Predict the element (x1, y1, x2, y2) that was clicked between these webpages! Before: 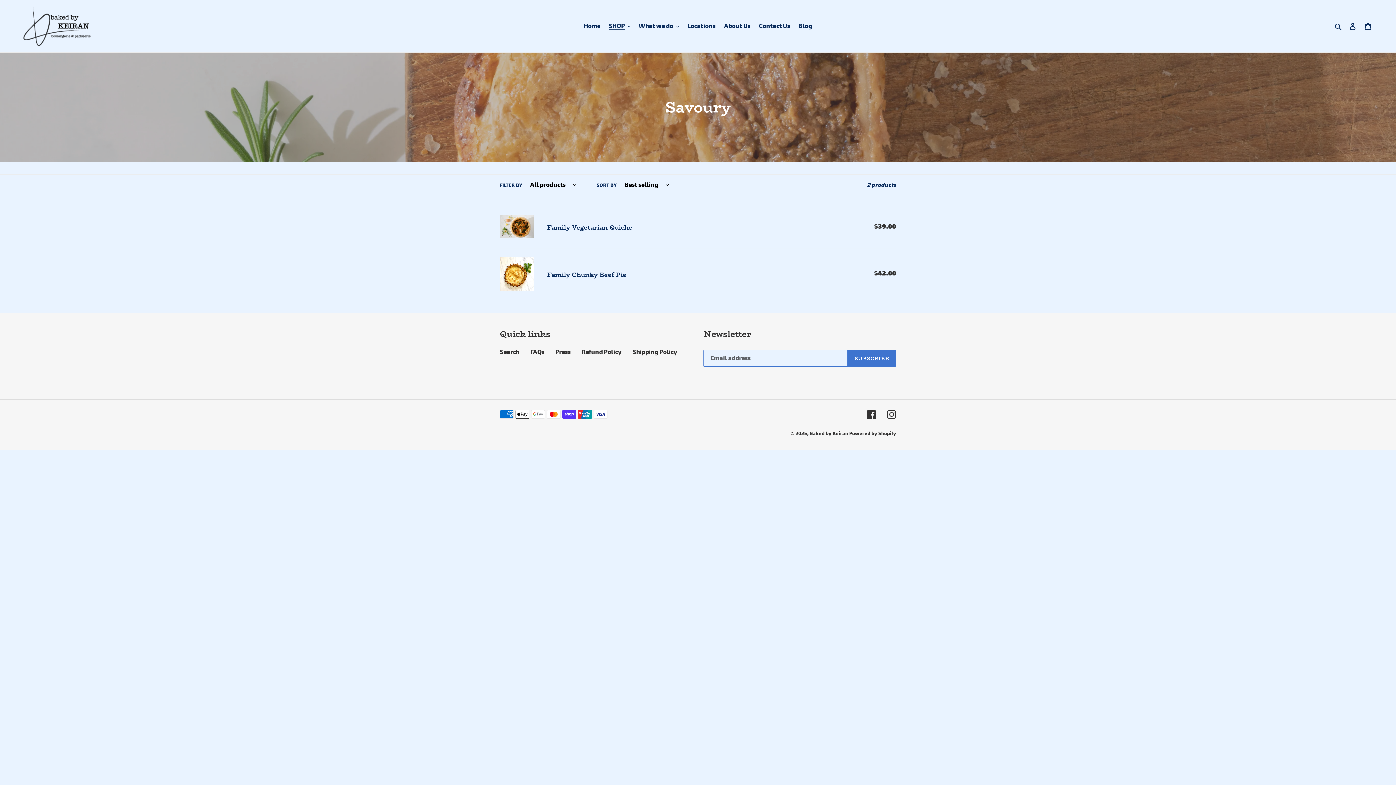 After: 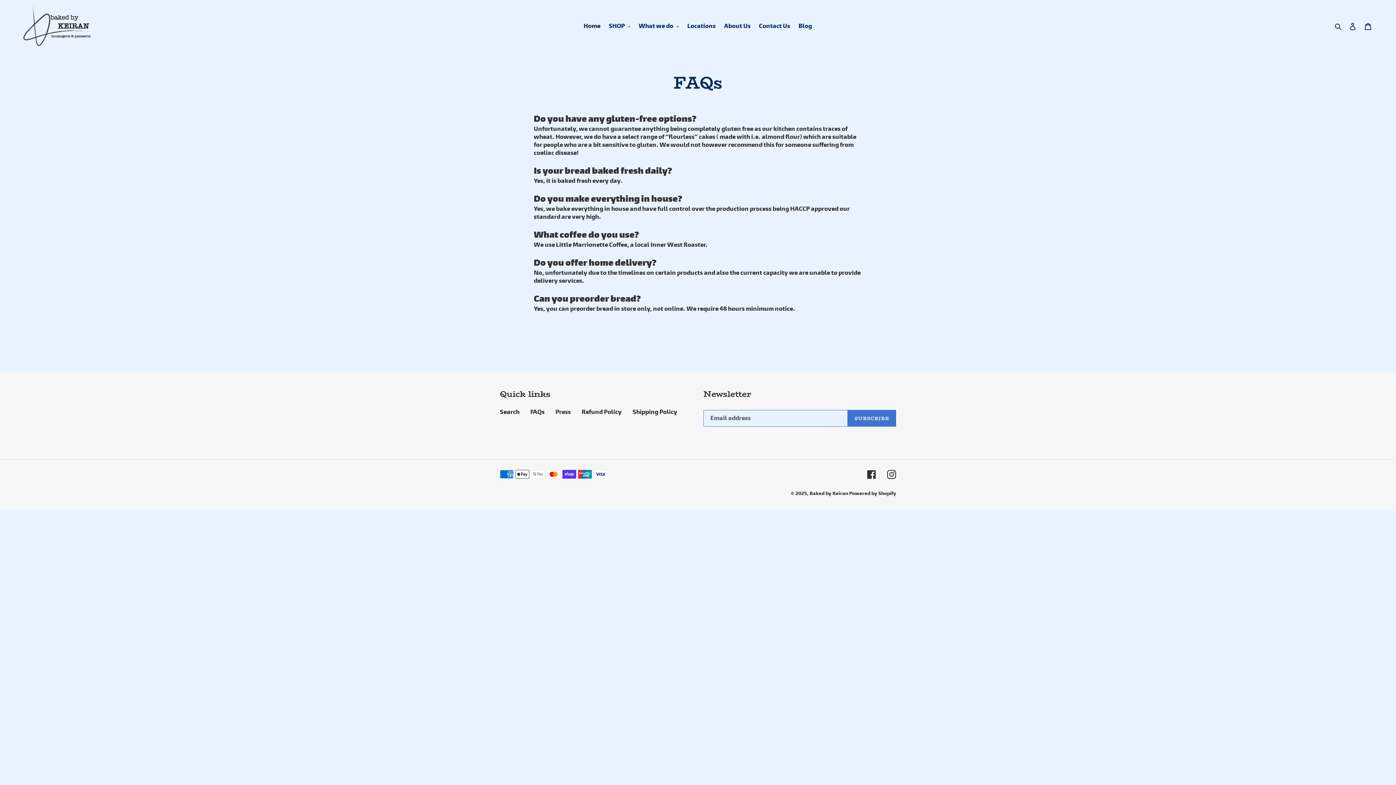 Action: label: FAQs bbox: (530, 348, 544, 355)